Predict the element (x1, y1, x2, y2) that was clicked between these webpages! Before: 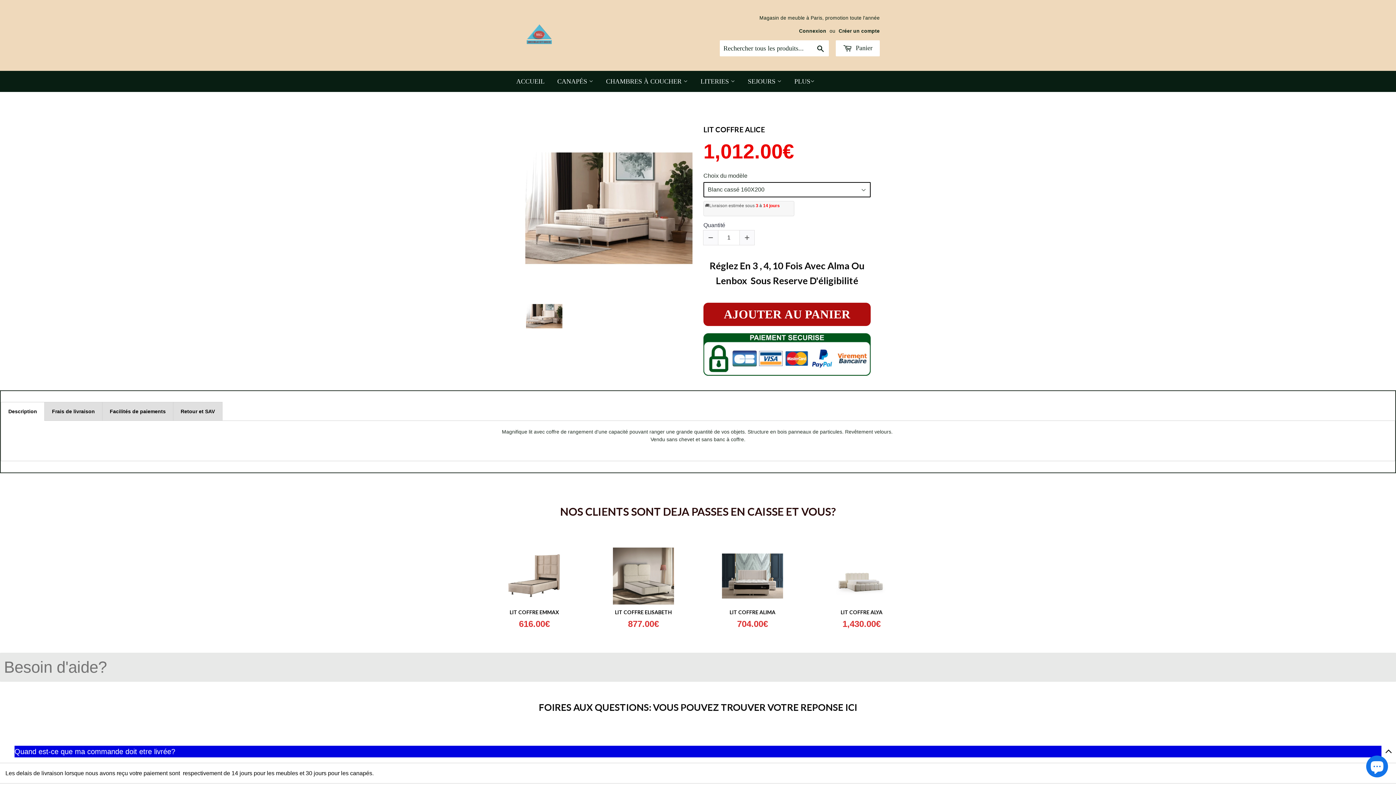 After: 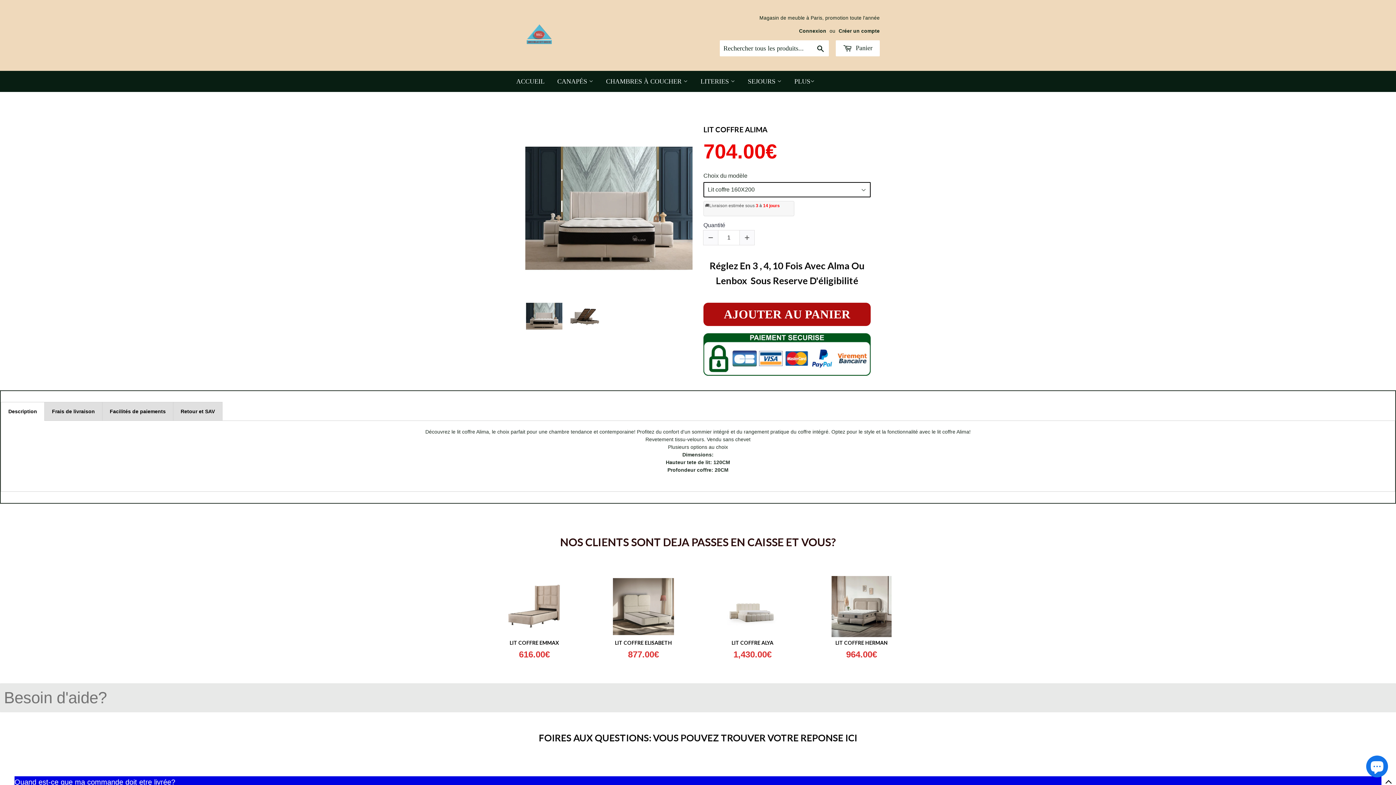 Action: label: LIT COFFRE ALIMA bbox: (729, 609, 775, 615)